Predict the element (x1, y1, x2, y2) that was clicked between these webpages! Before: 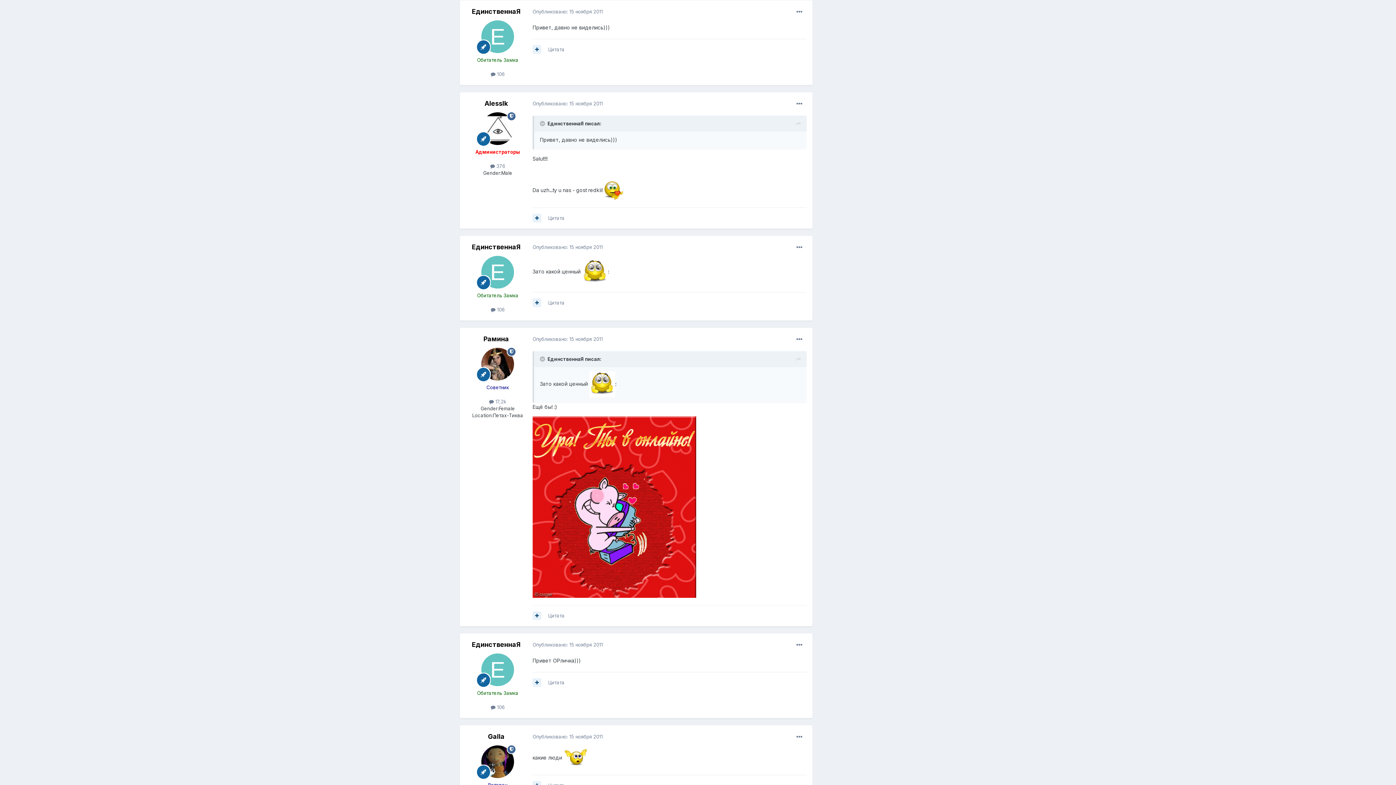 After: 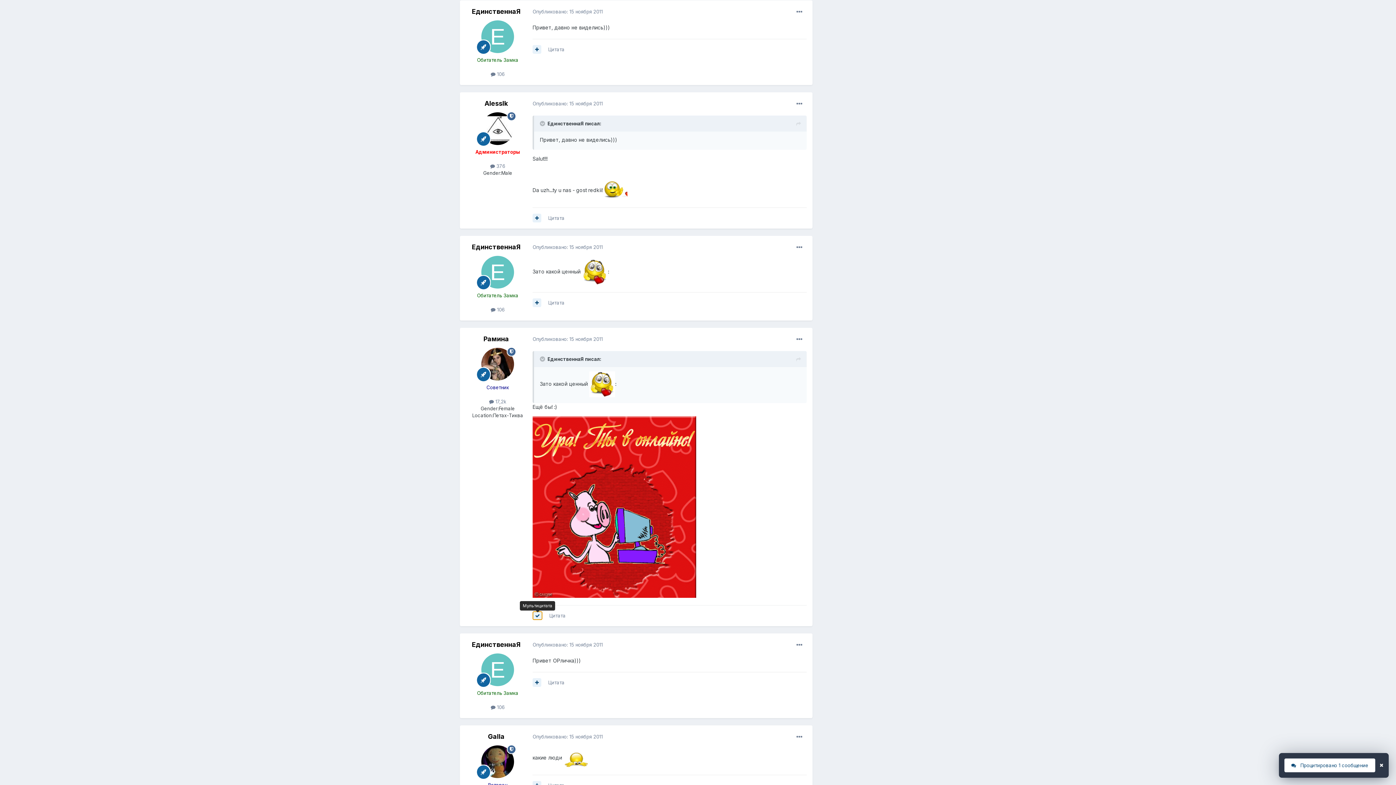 Action: bbox: (532, 611, 541, 620)